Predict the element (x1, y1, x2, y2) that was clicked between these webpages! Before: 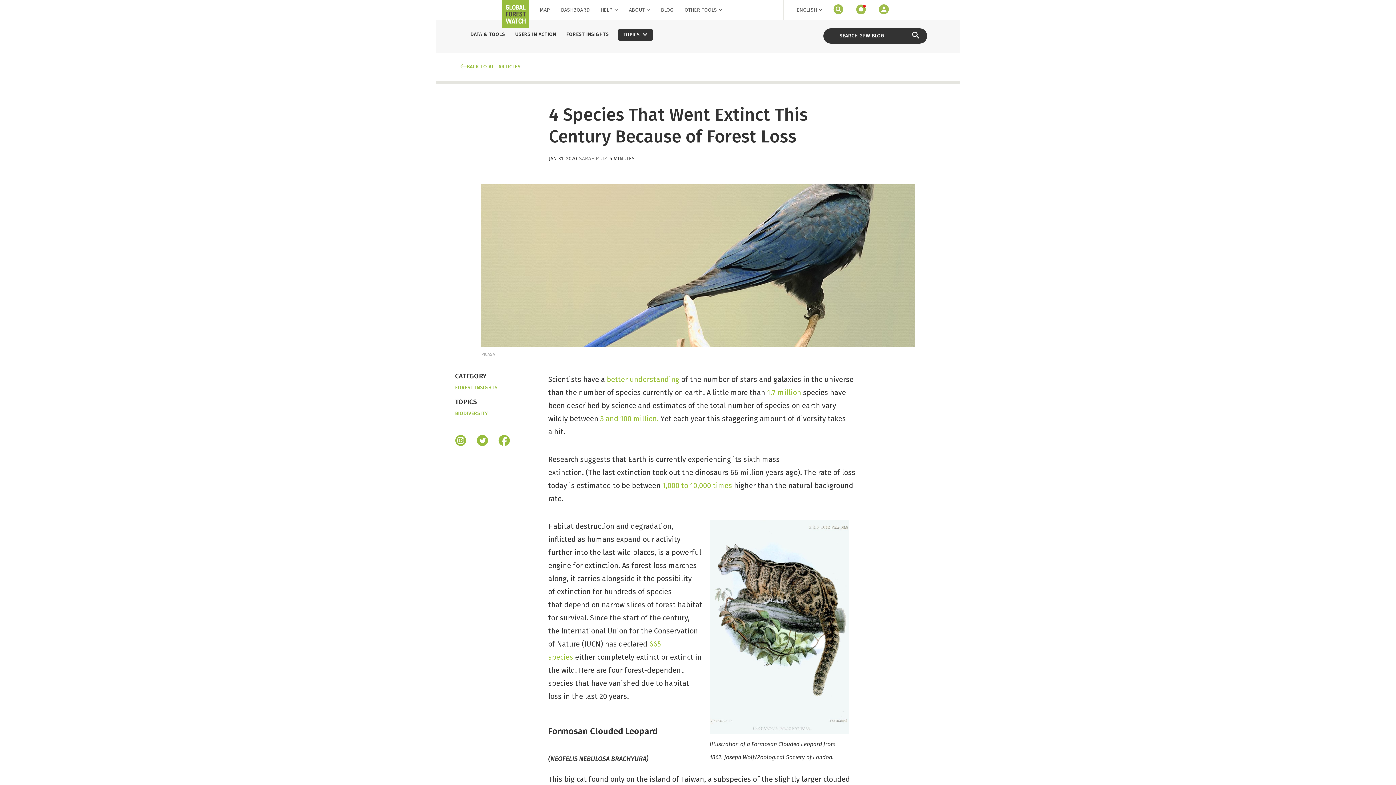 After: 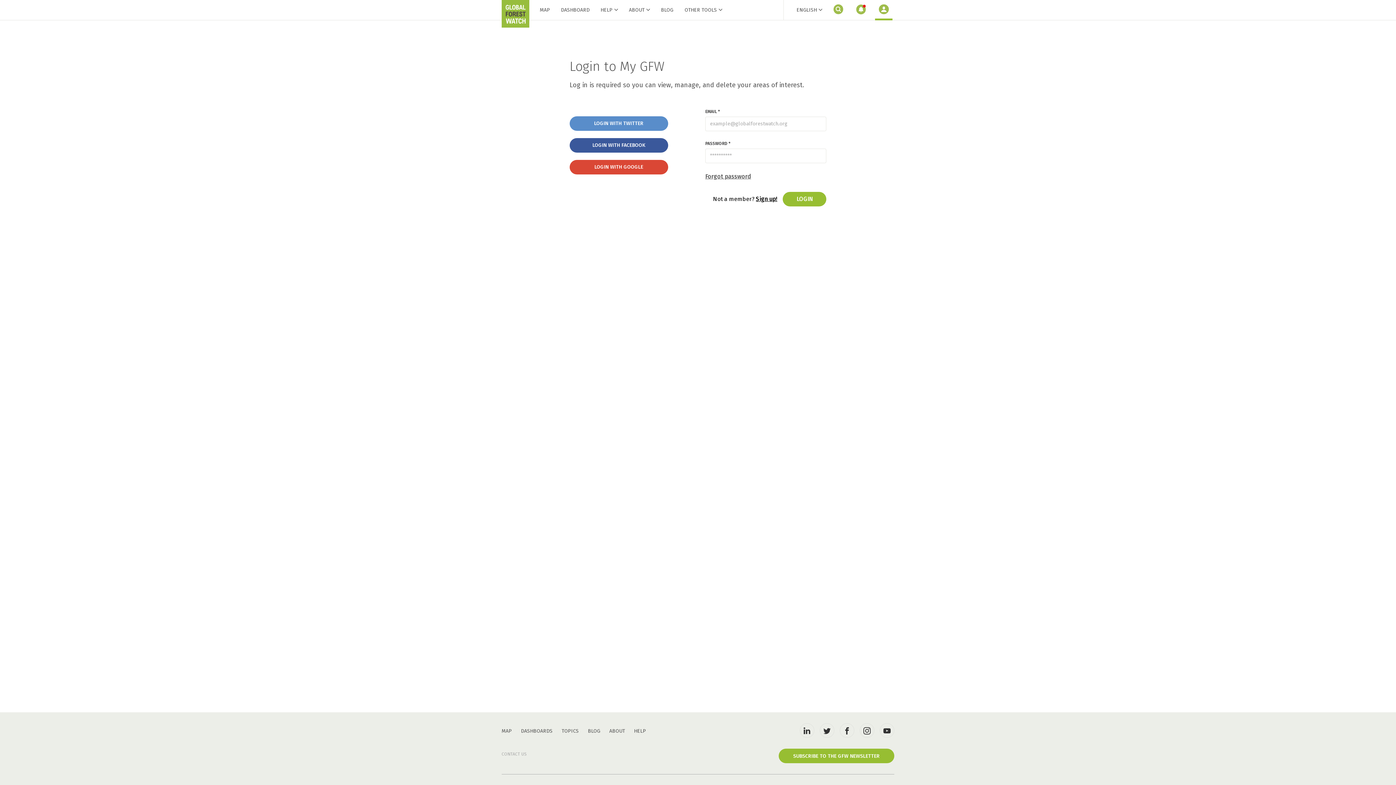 Action: bbox: (875, 0, 892, 20)